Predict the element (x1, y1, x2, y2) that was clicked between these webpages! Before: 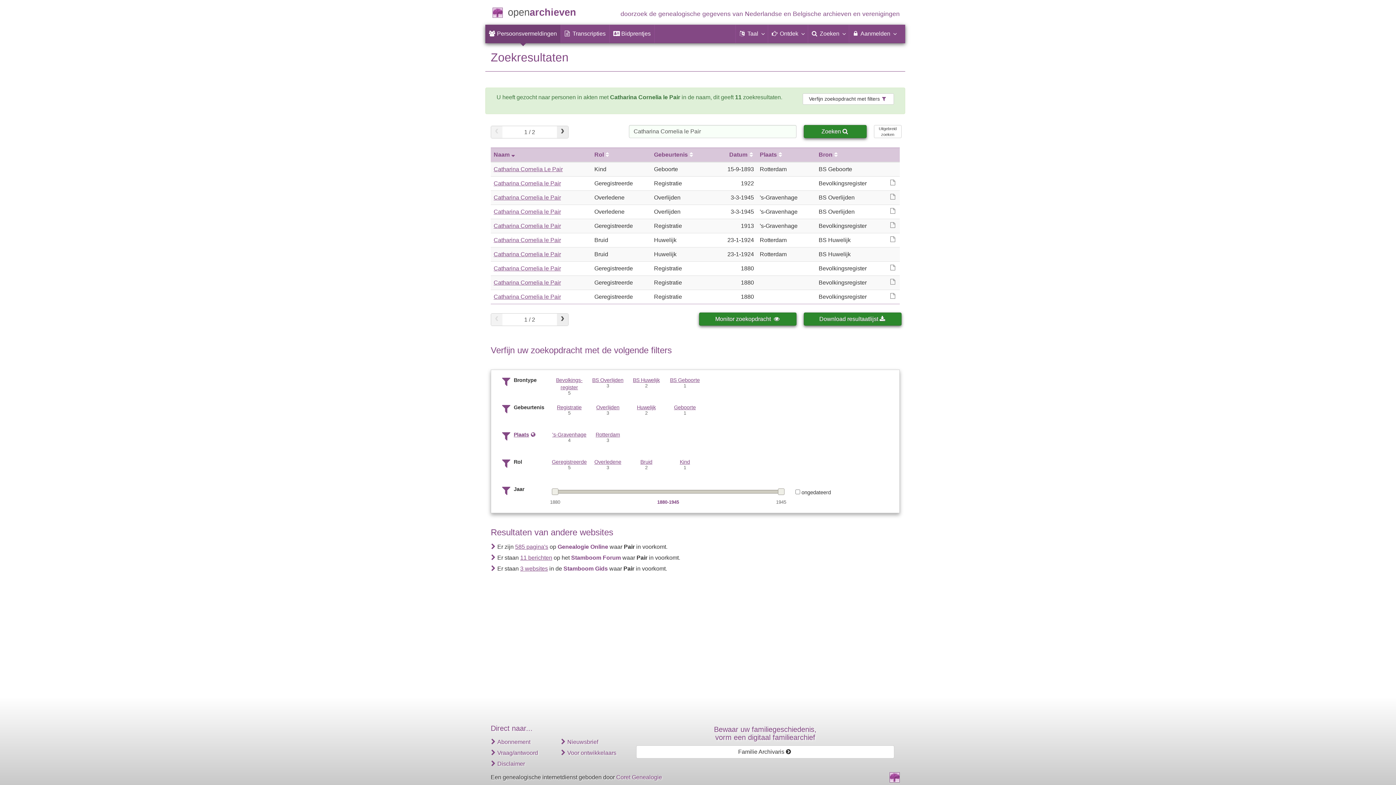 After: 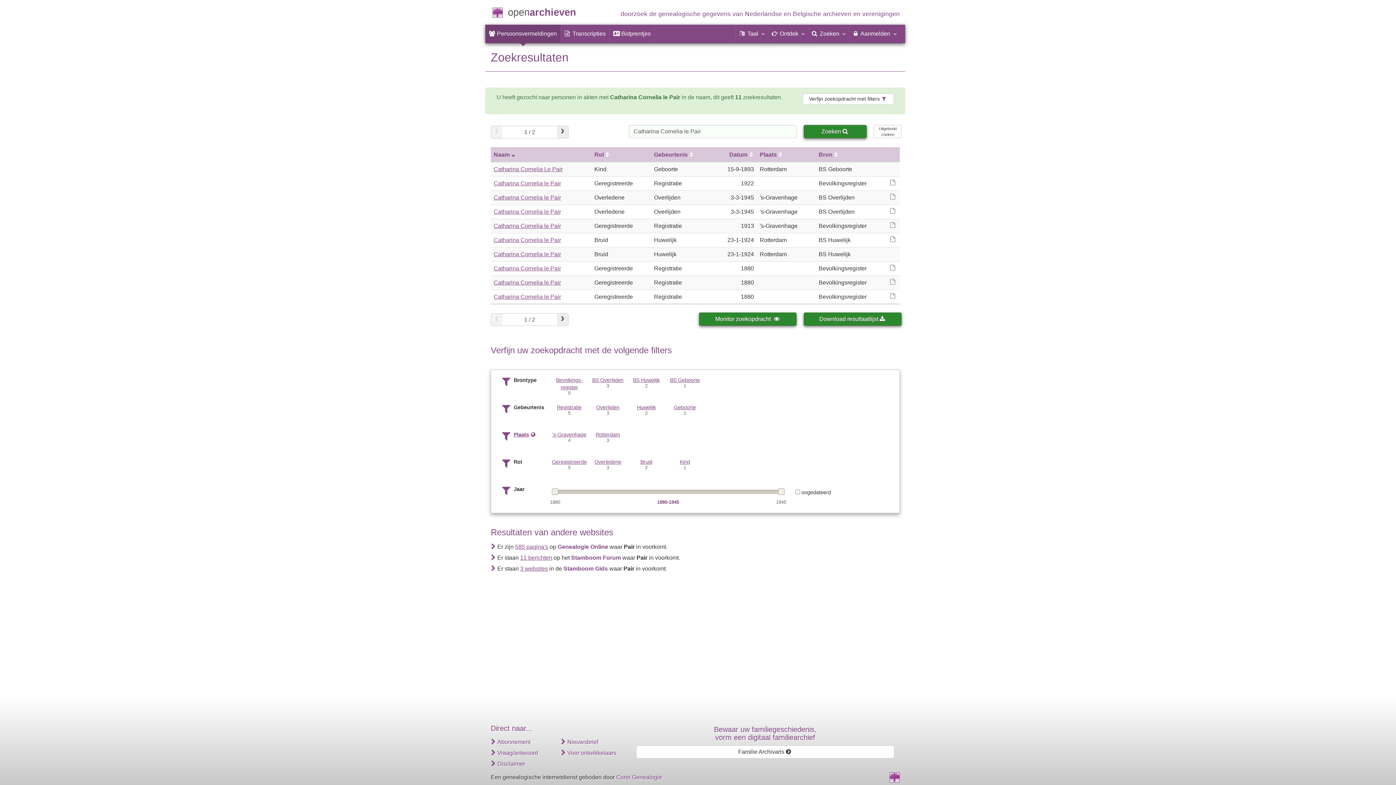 Action: bbox: (491, 313, 502, 325) label: ‹